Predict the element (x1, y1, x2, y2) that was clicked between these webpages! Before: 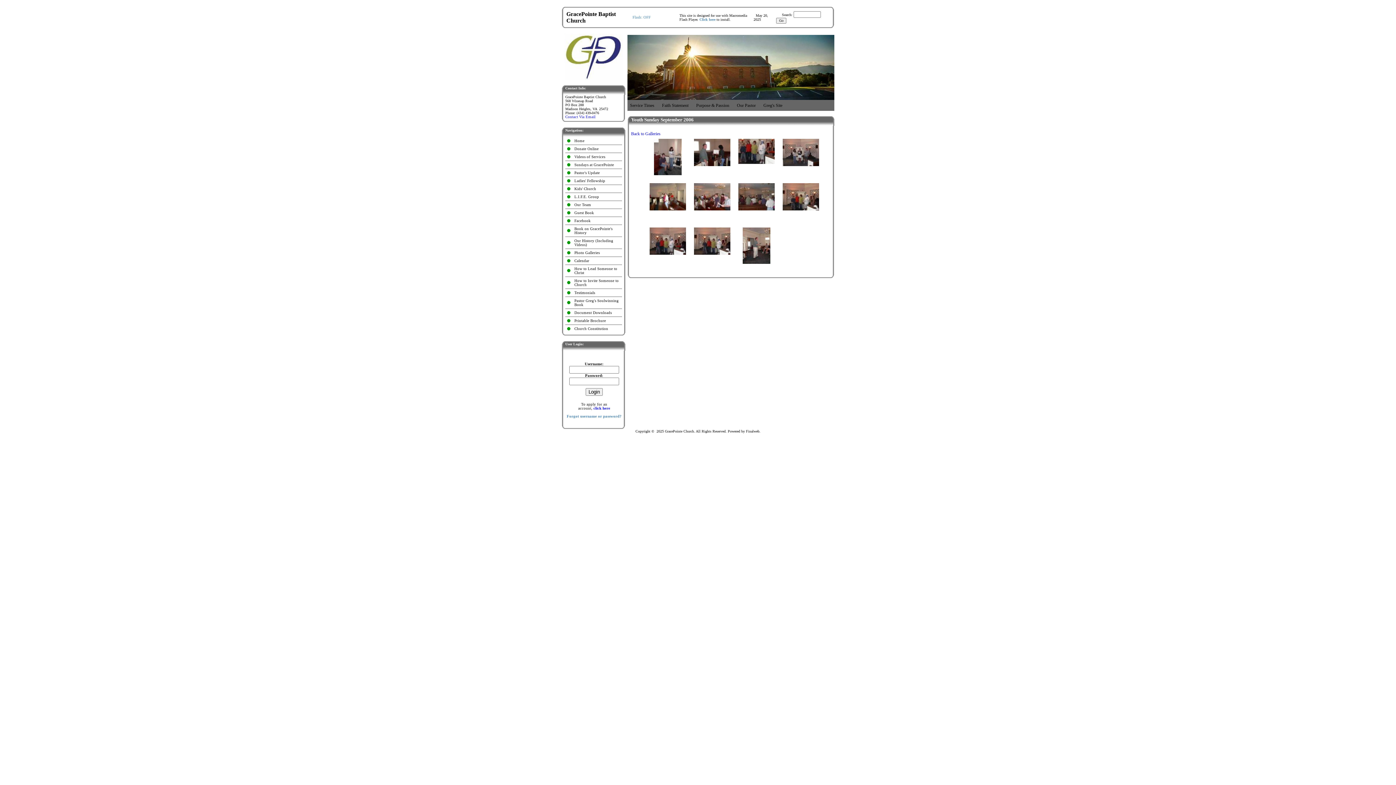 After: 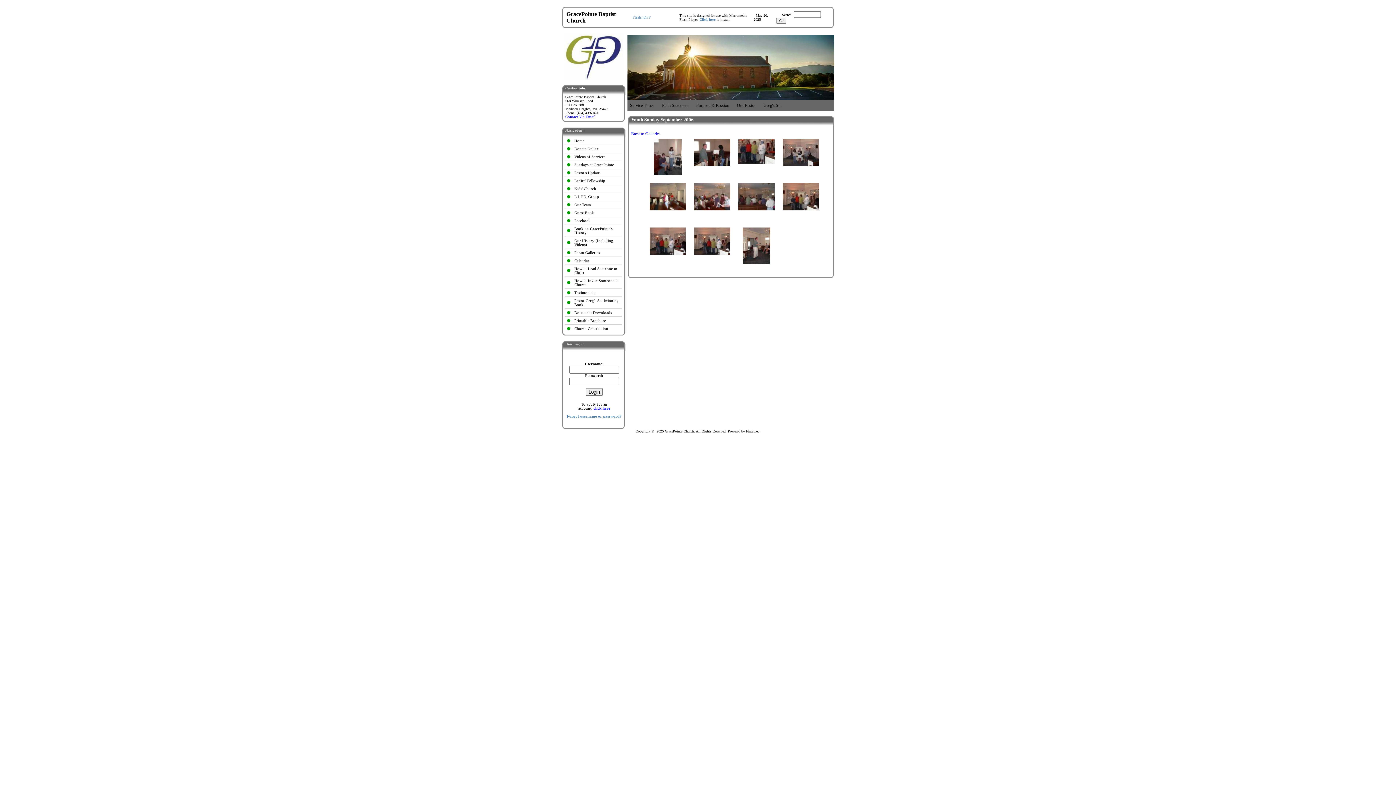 Action: label: Powered by Finalweb. bbox: (728, 429, 760, 433)